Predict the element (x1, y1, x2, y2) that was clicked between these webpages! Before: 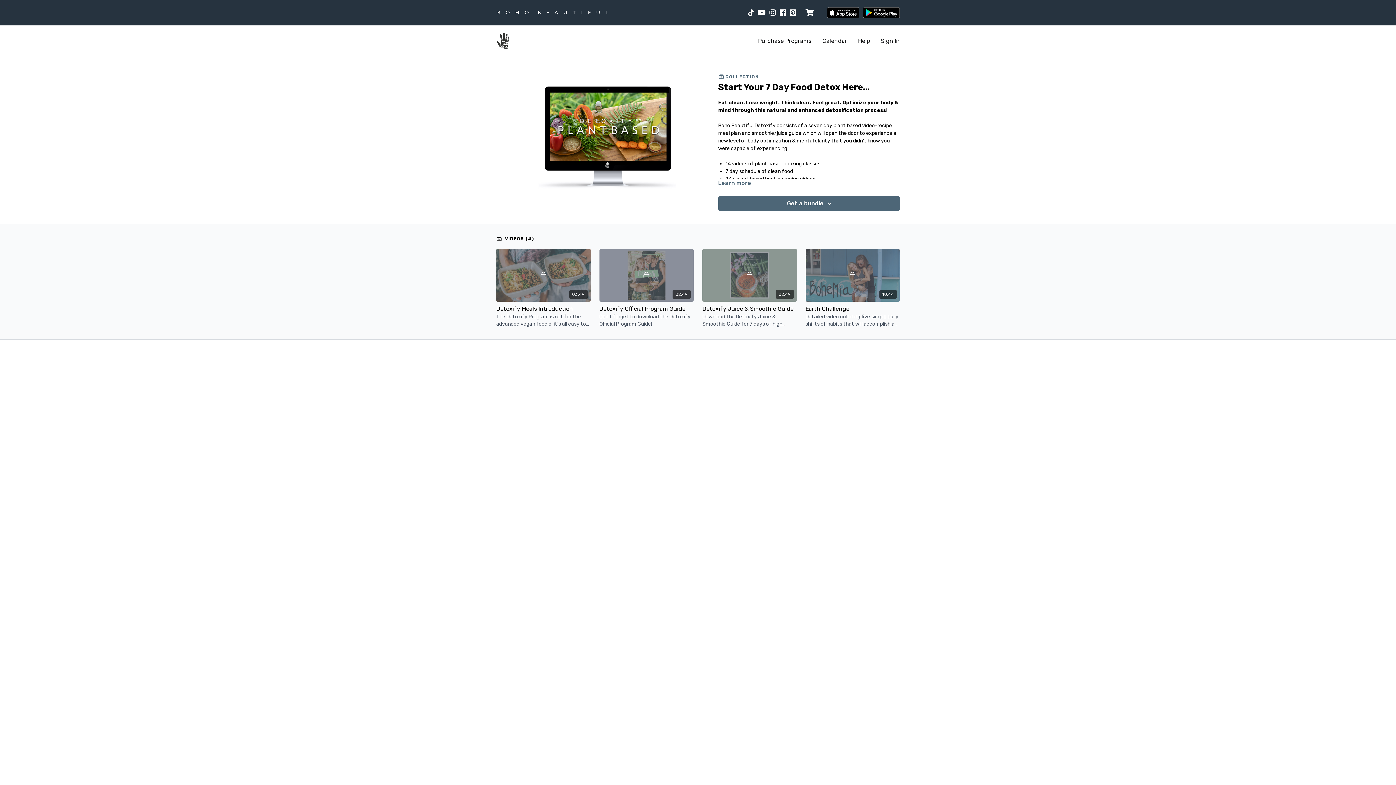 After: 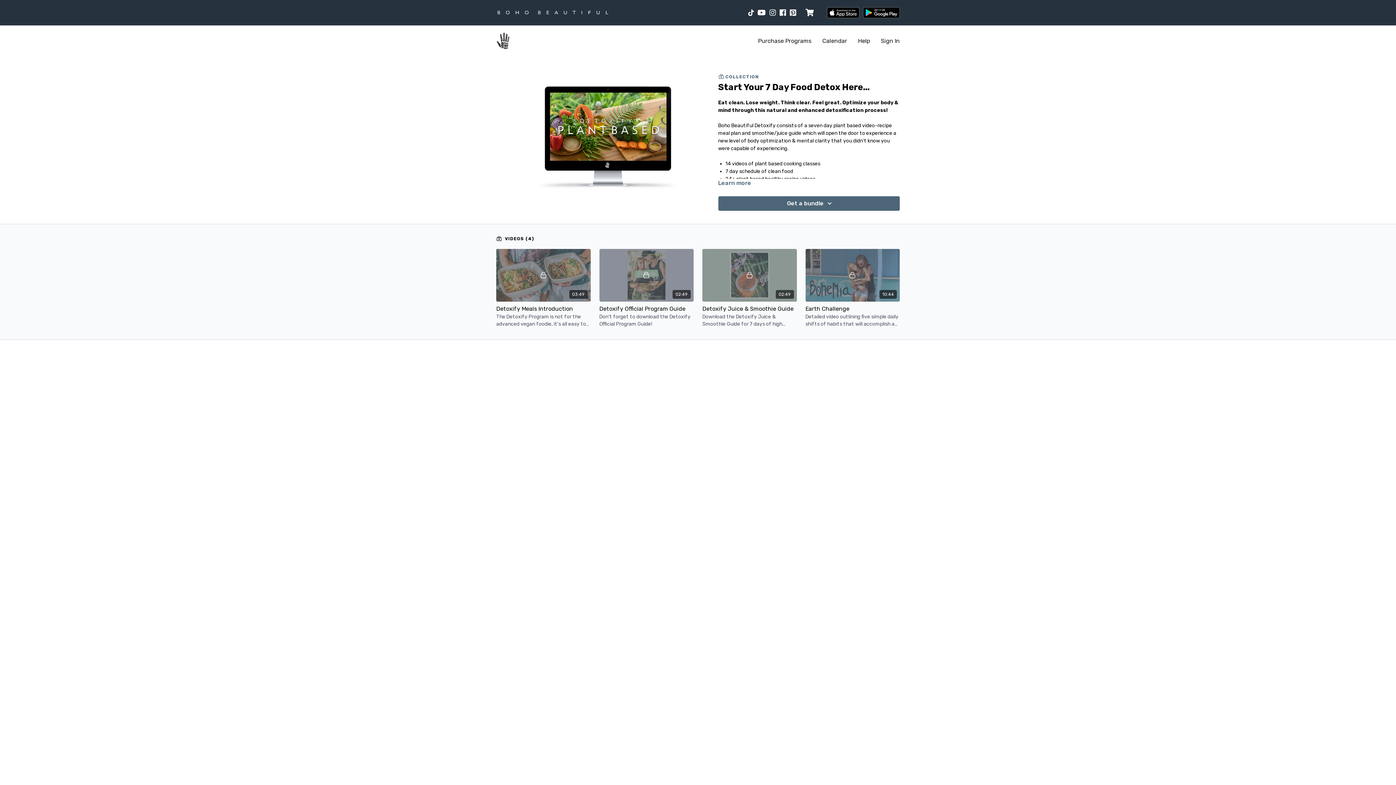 Action: bbox: (863, 7, 900, 18)